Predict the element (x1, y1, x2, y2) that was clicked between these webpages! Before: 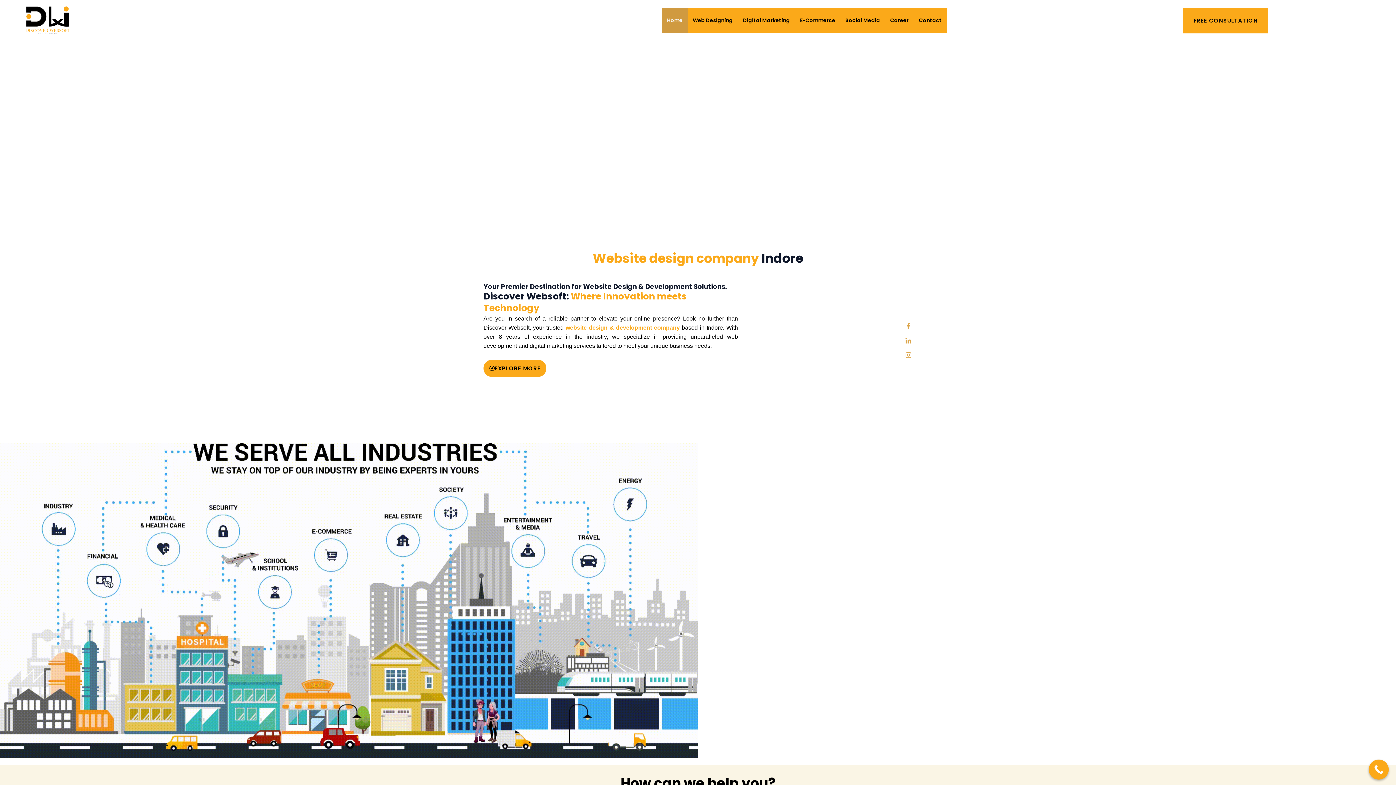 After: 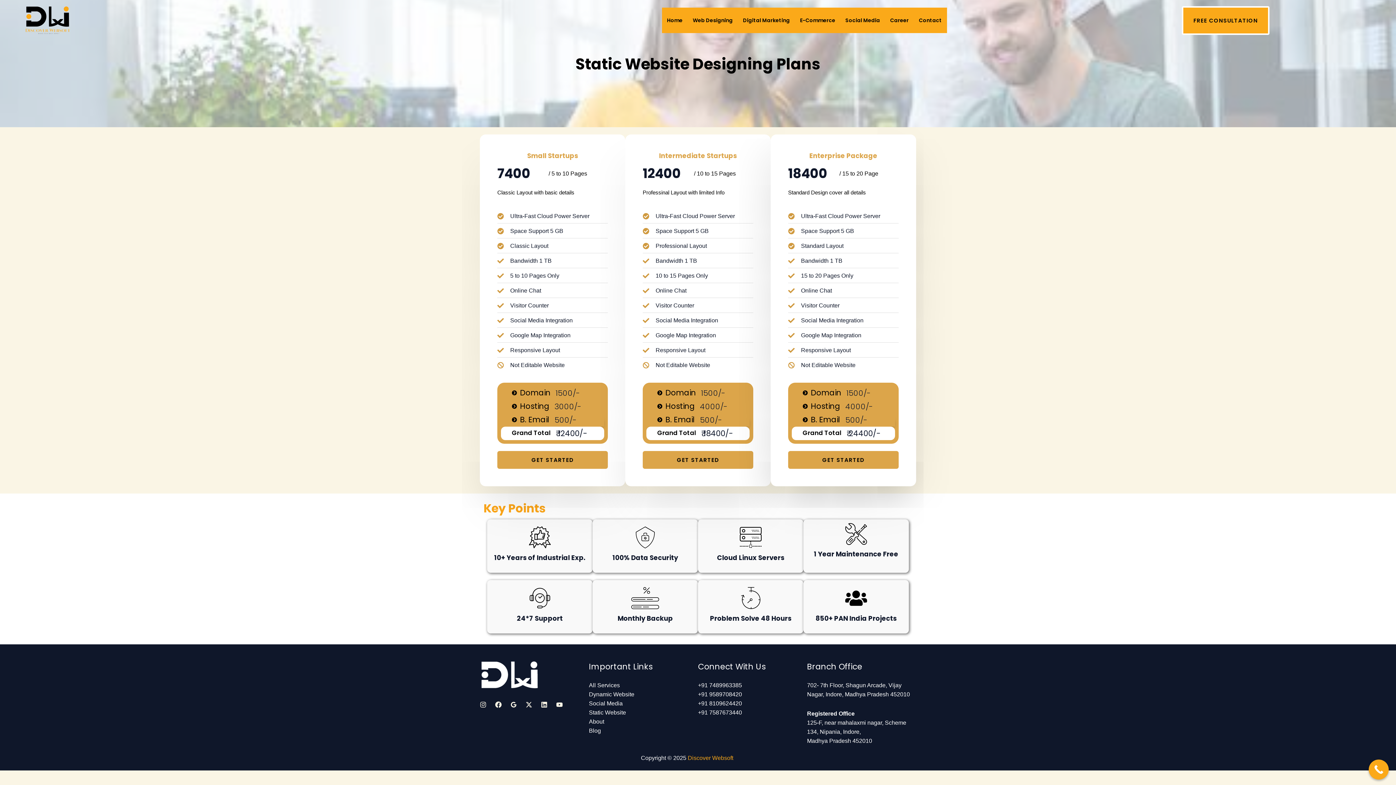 Action: bbox: (565, 324, 680, 330) label: website design & development company